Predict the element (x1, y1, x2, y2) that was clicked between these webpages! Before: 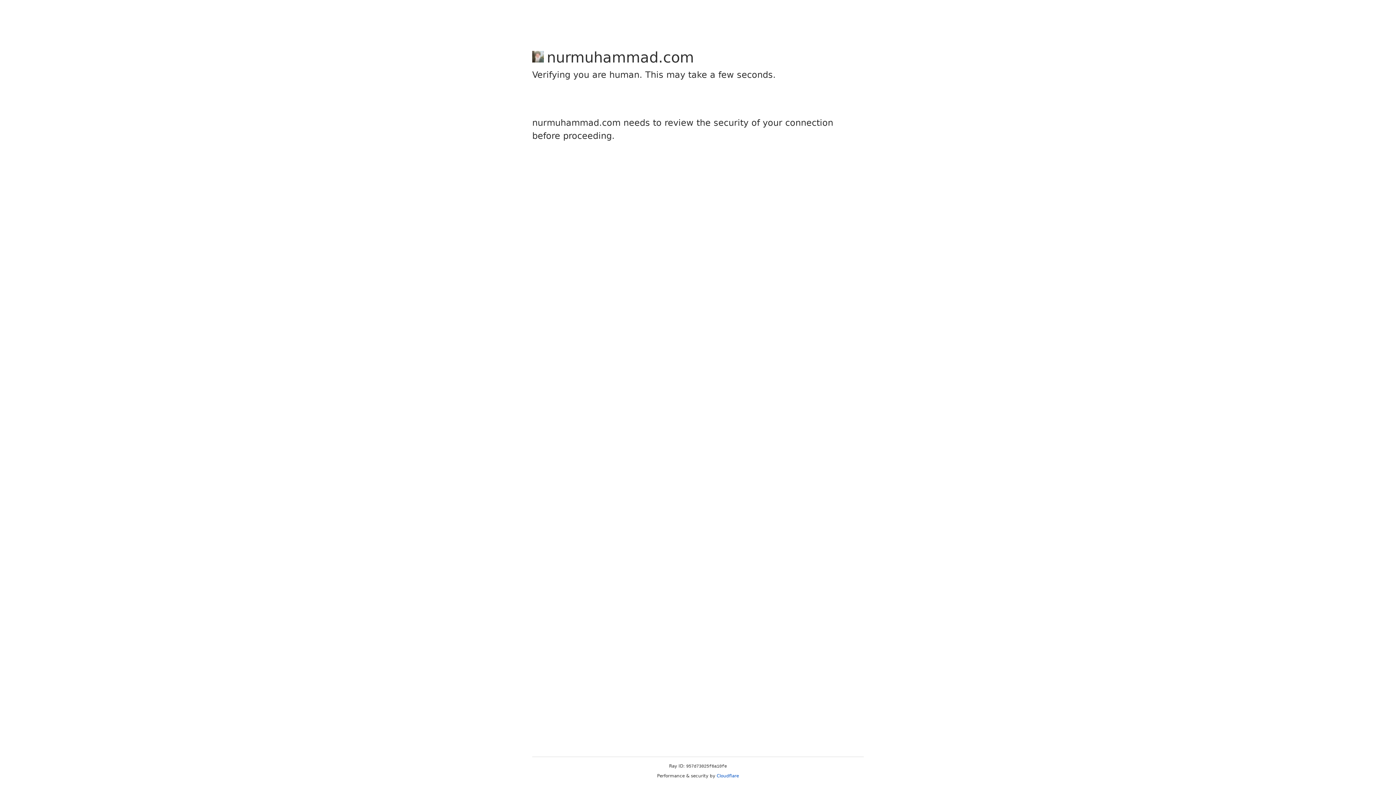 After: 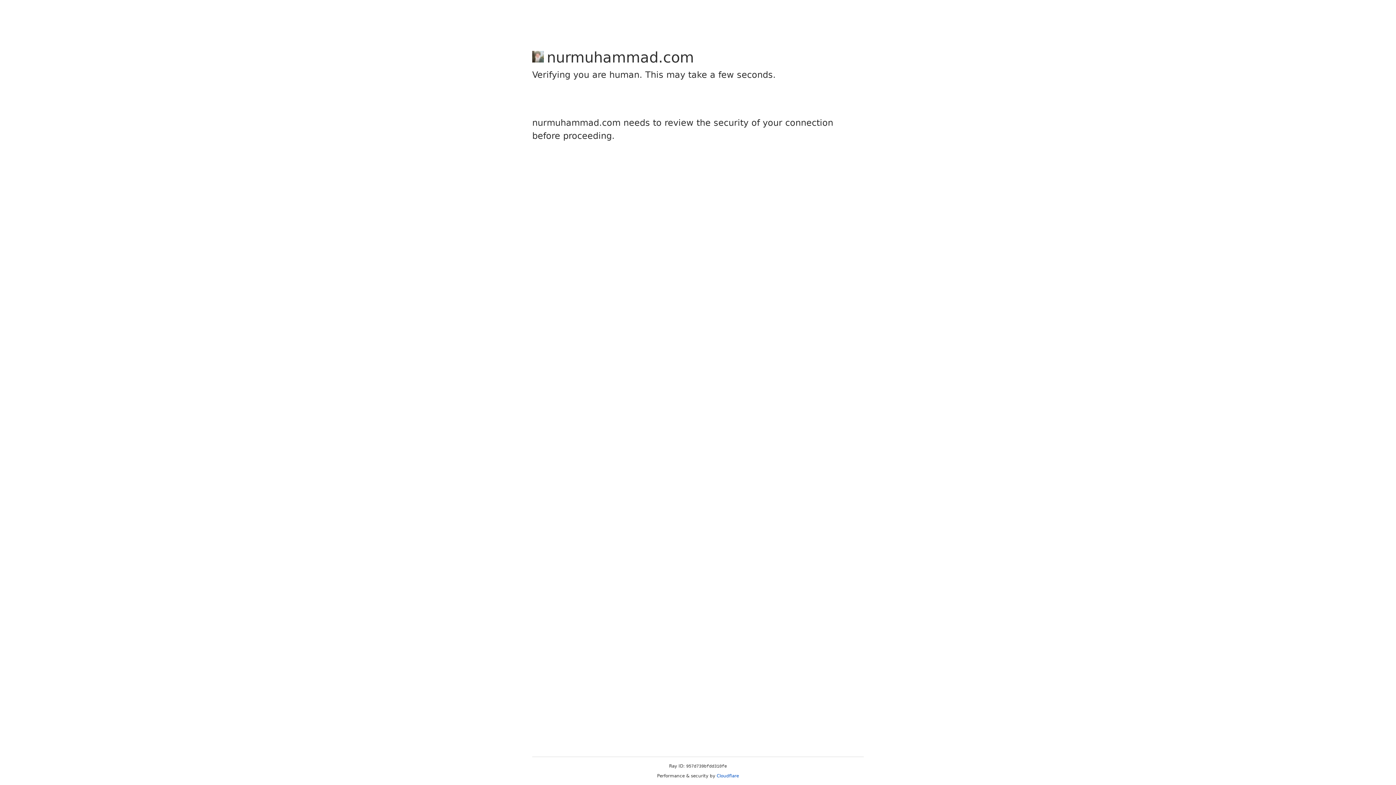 Action: bbox: (716, 773, 739, 778) label: Cloudflare